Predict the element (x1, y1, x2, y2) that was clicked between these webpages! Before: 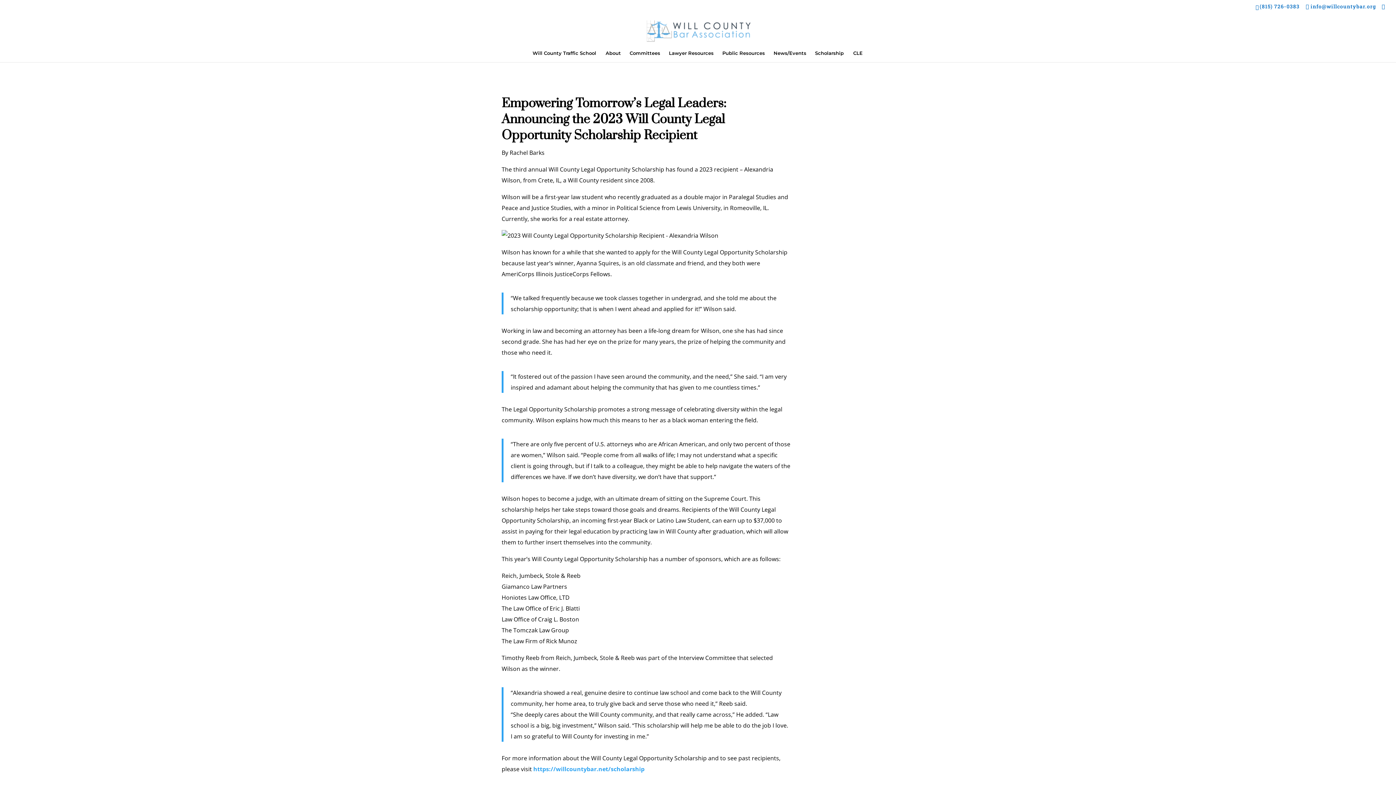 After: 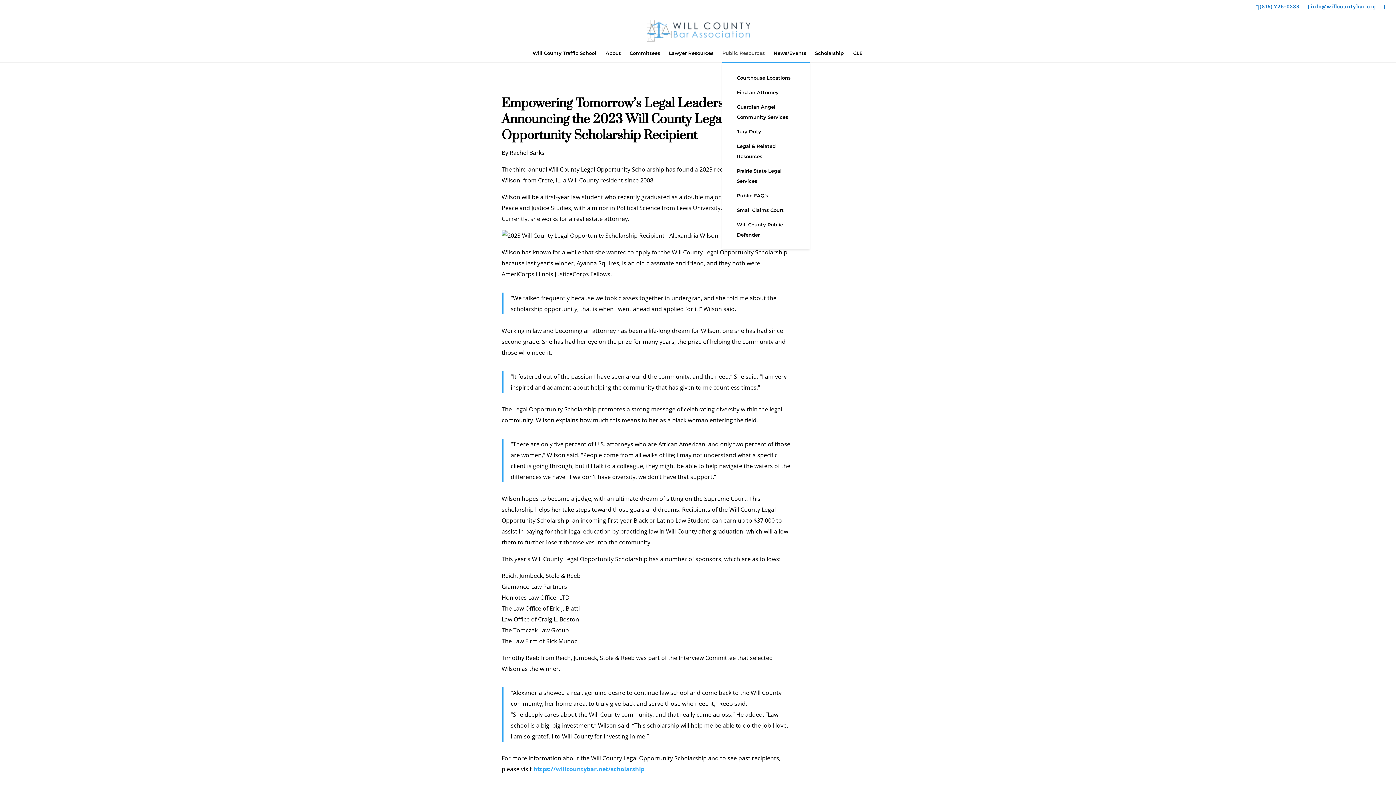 Action: bbox: (722, 50, 772, 62) label: Public Resources